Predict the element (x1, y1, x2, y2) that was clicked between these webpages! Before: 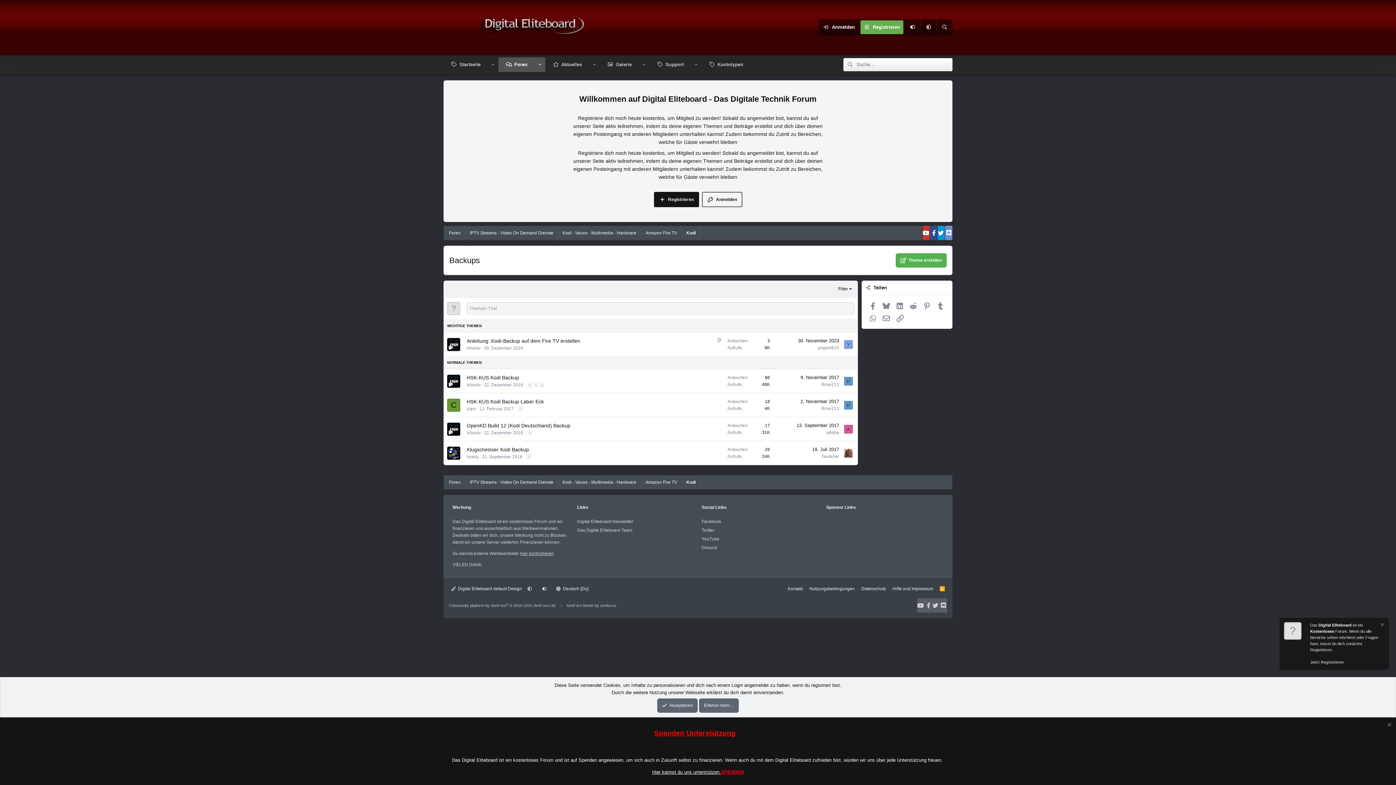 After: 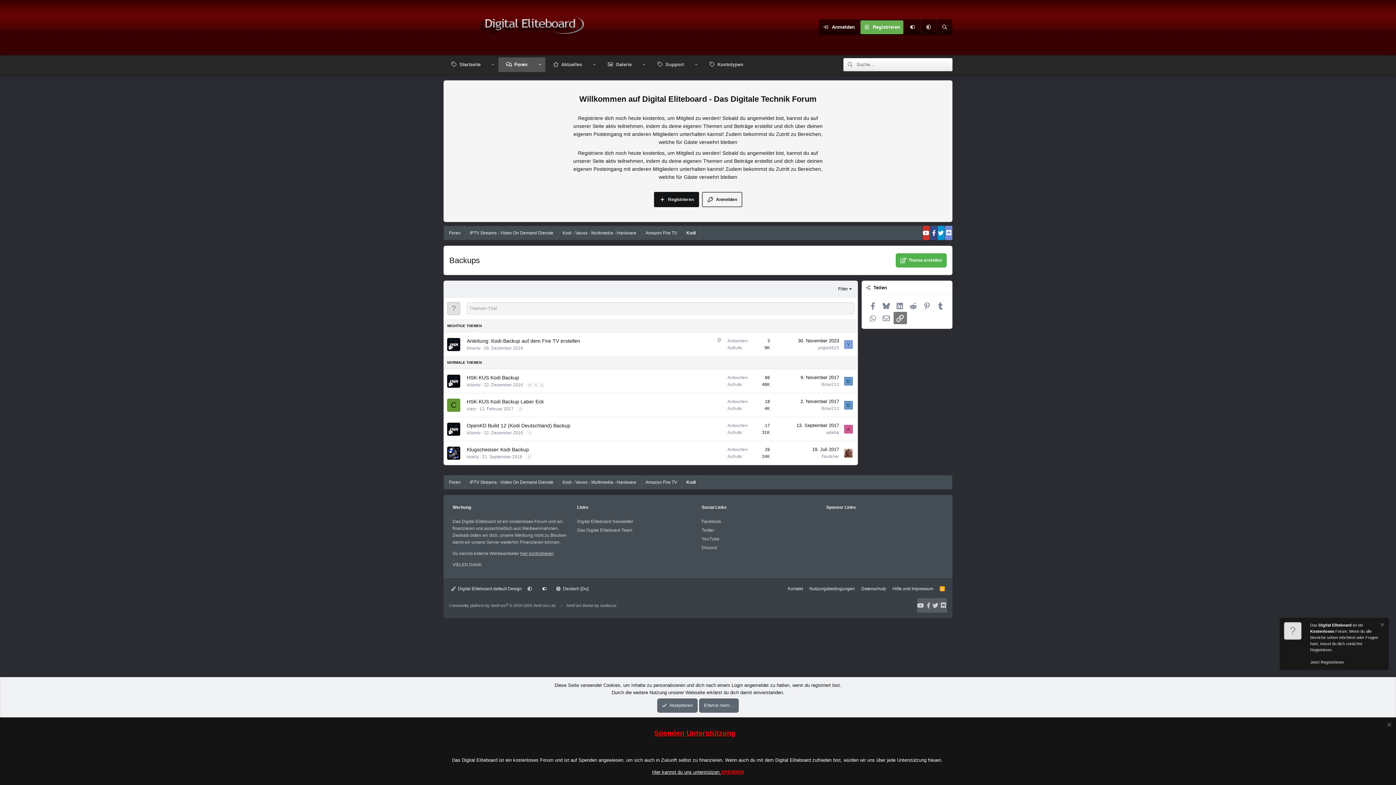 Action: bbox: (893, 312, 907, 324) label: Link